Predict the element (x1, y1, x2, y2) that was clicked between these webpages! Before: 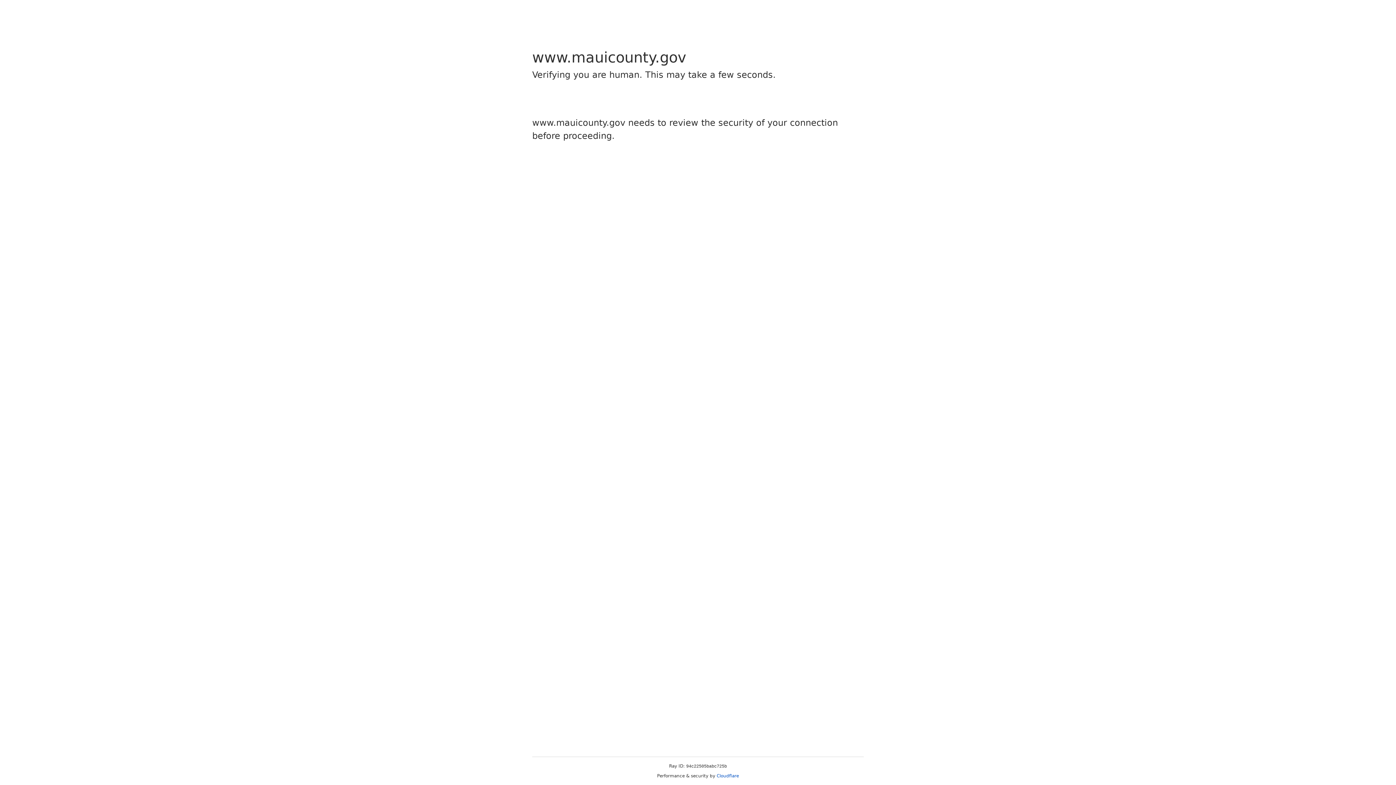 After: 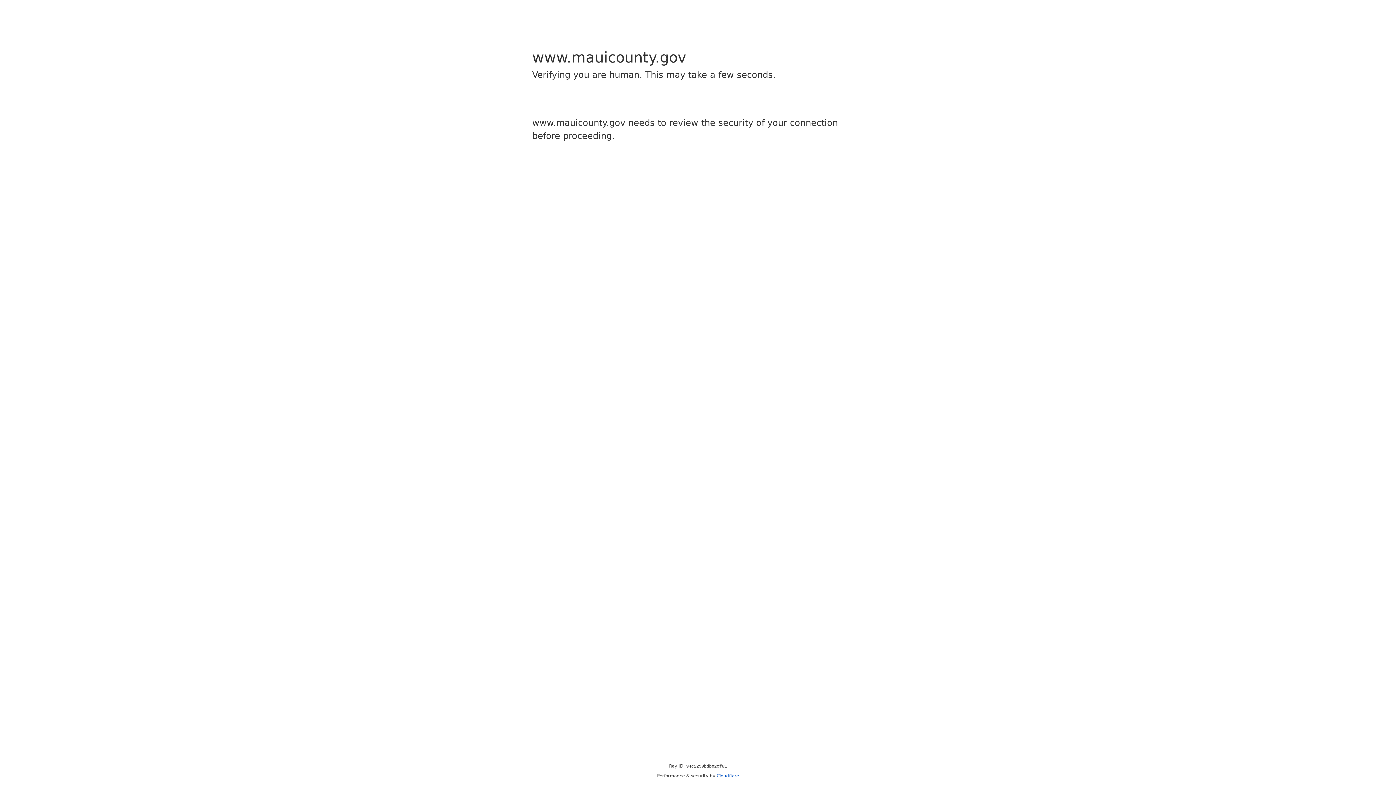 Action: bbox: (716, 773, 739, 778) label: Cloudflare